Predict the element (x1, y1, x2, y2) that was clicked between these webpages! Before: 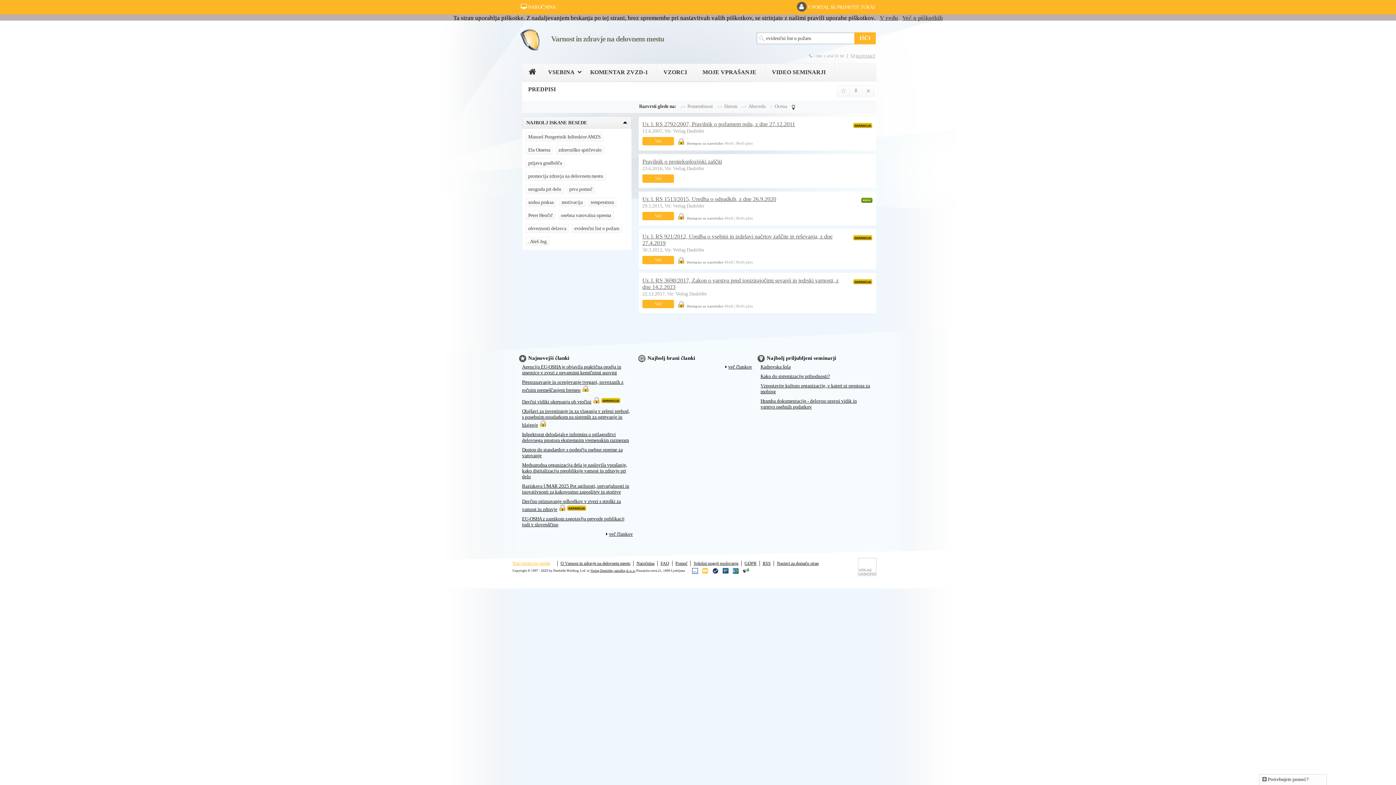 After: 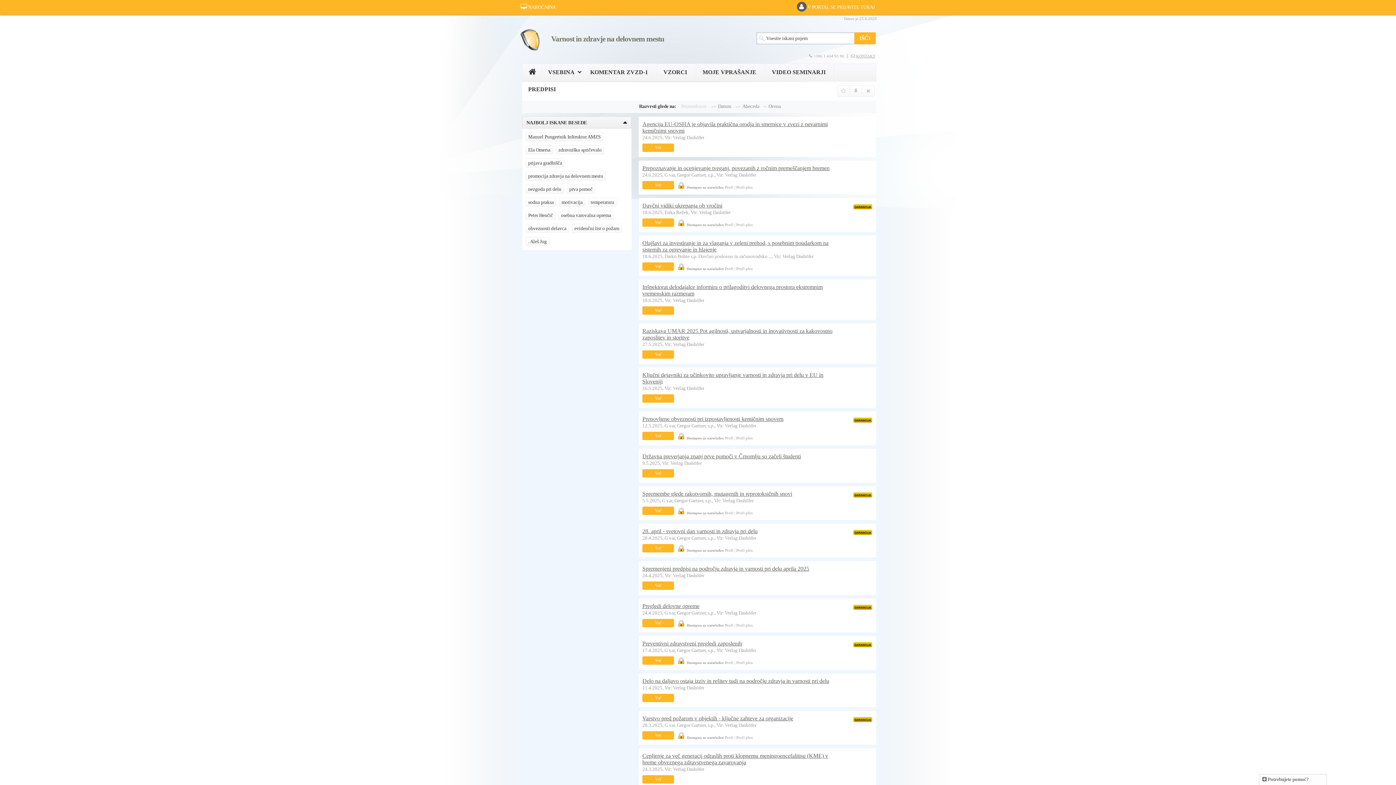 Action: label: V redu bbox: (880, 14, 898, 21)